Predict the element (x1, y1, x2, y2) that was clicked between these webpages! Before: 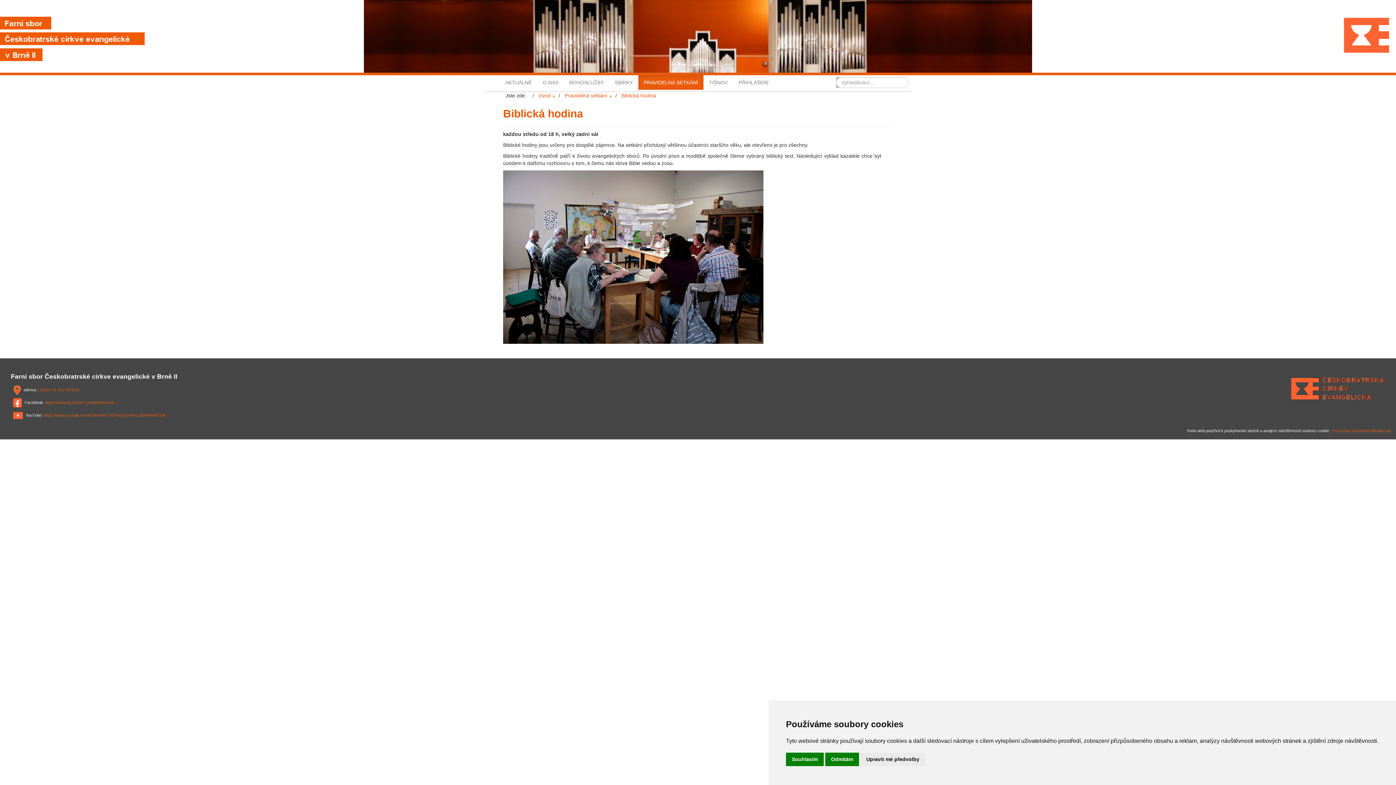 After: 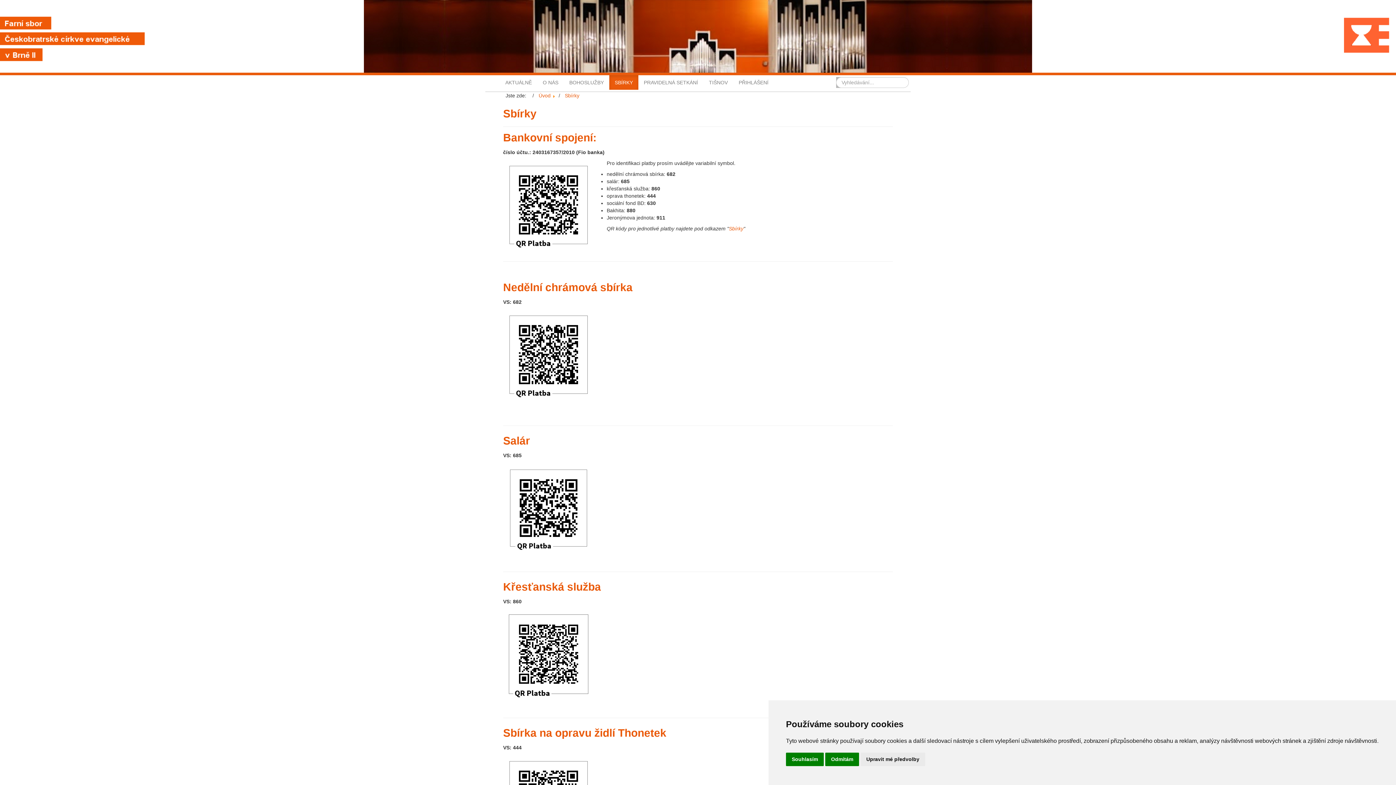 Action: label: SBÍRKY bbox: (609, 75, 638, 89)